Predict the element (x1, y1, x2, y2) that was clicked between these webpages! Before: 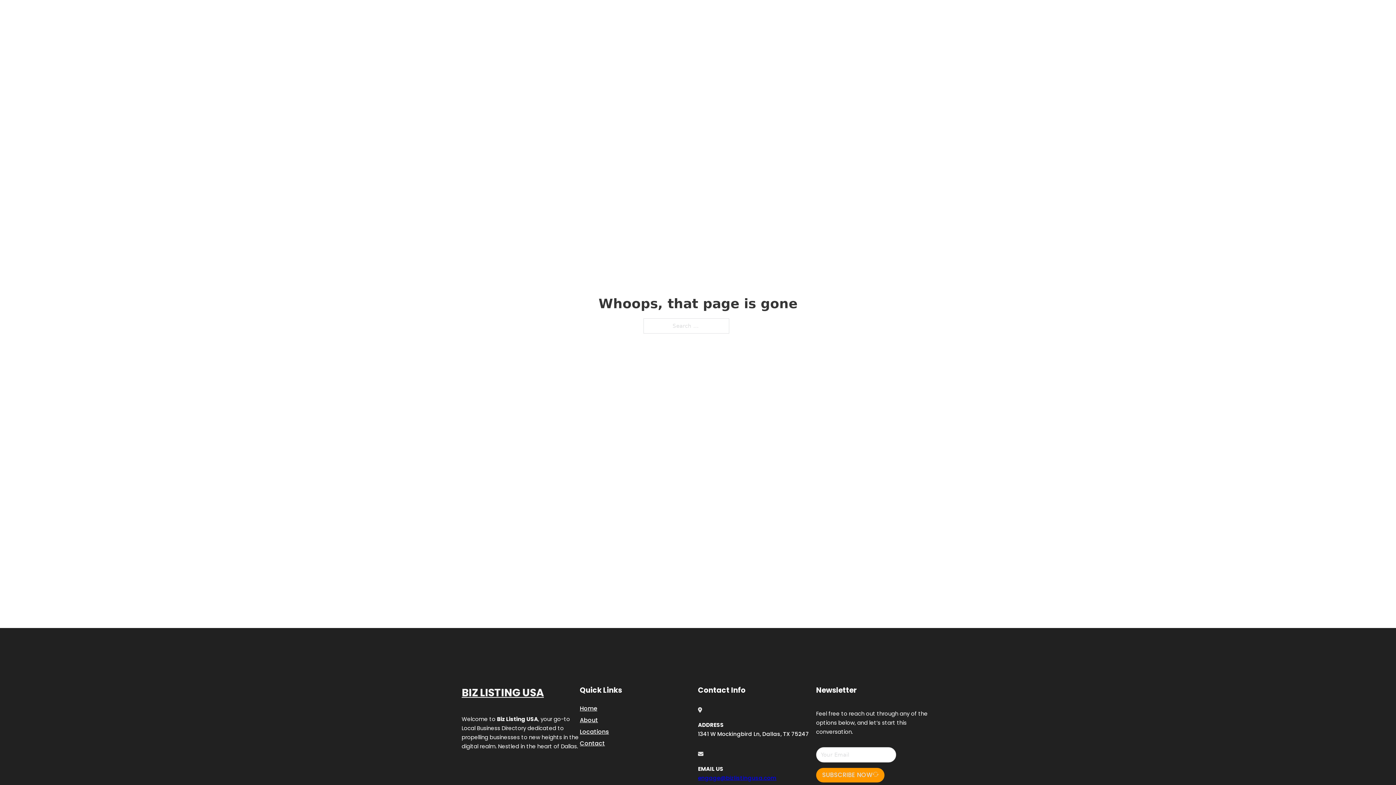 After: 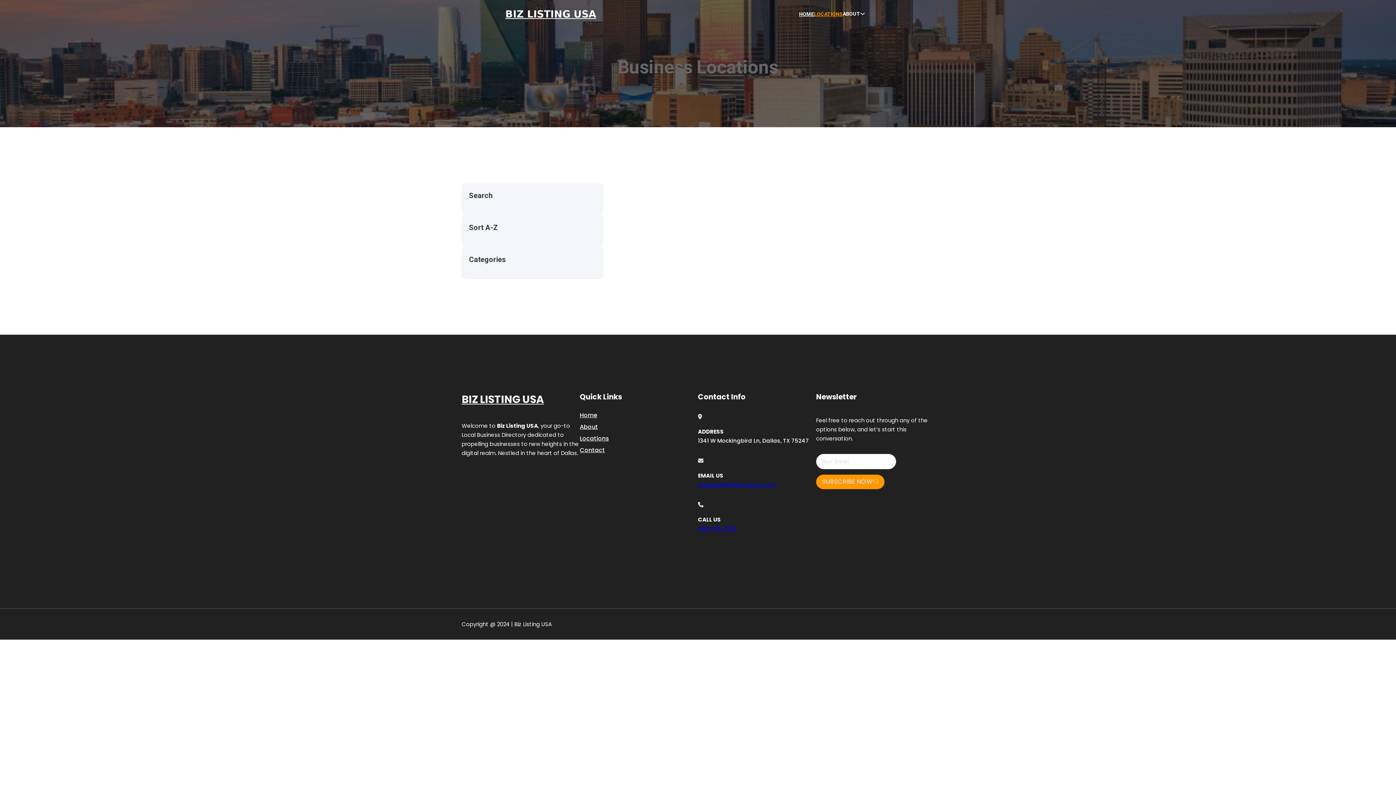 Action: bbox: (580, 727, 609, 736) label: Locations